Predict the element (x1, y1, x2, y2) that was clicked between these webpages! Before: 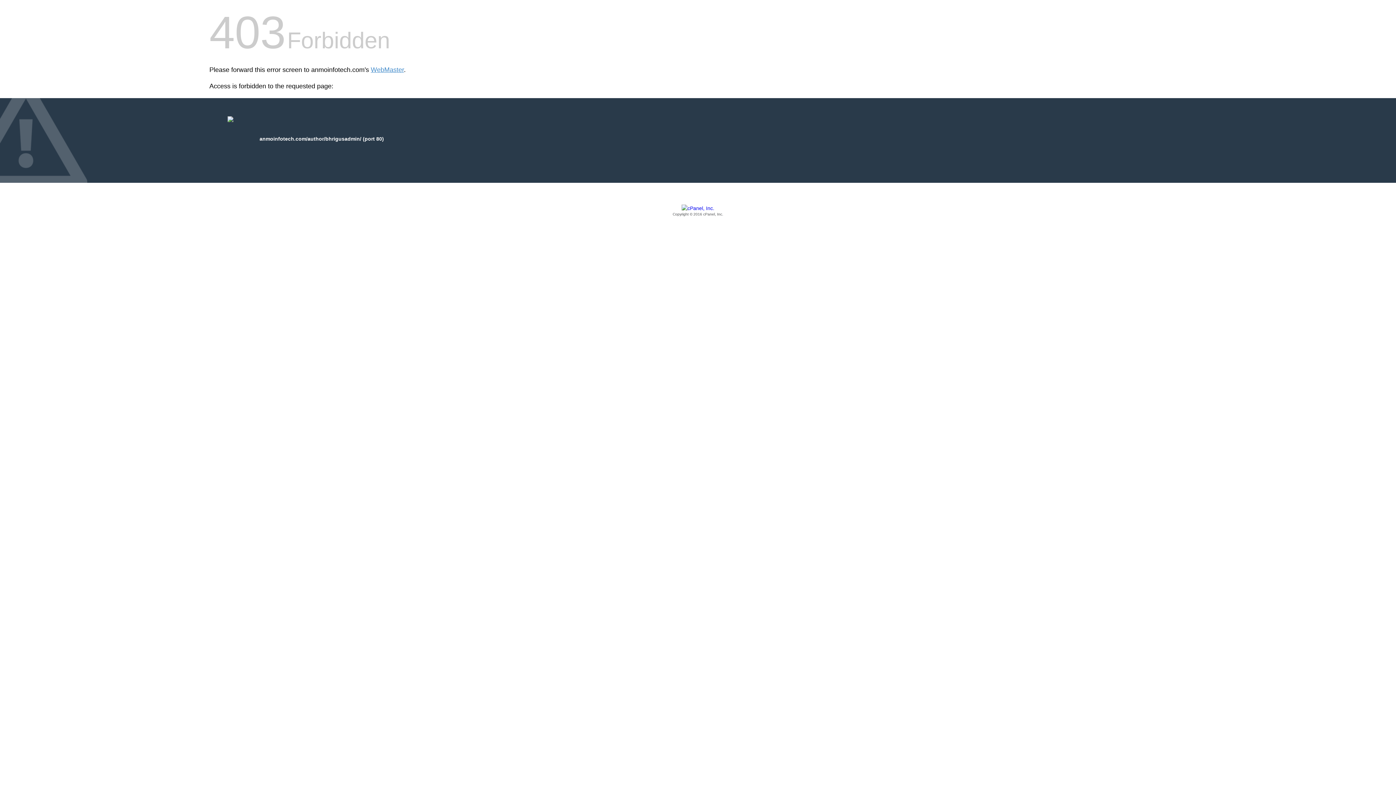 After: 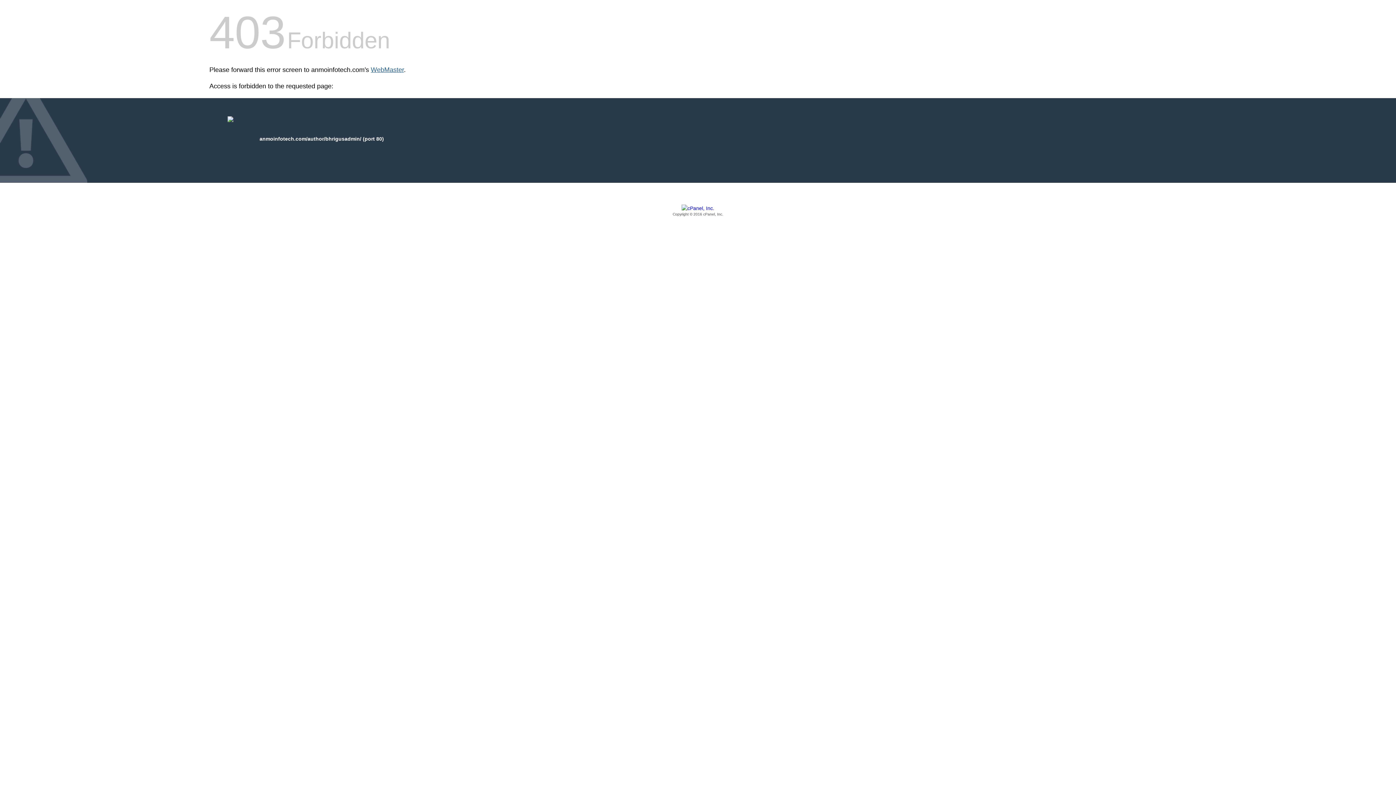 Action: label: WebMaster bbox: (370, 66, 404, 73)